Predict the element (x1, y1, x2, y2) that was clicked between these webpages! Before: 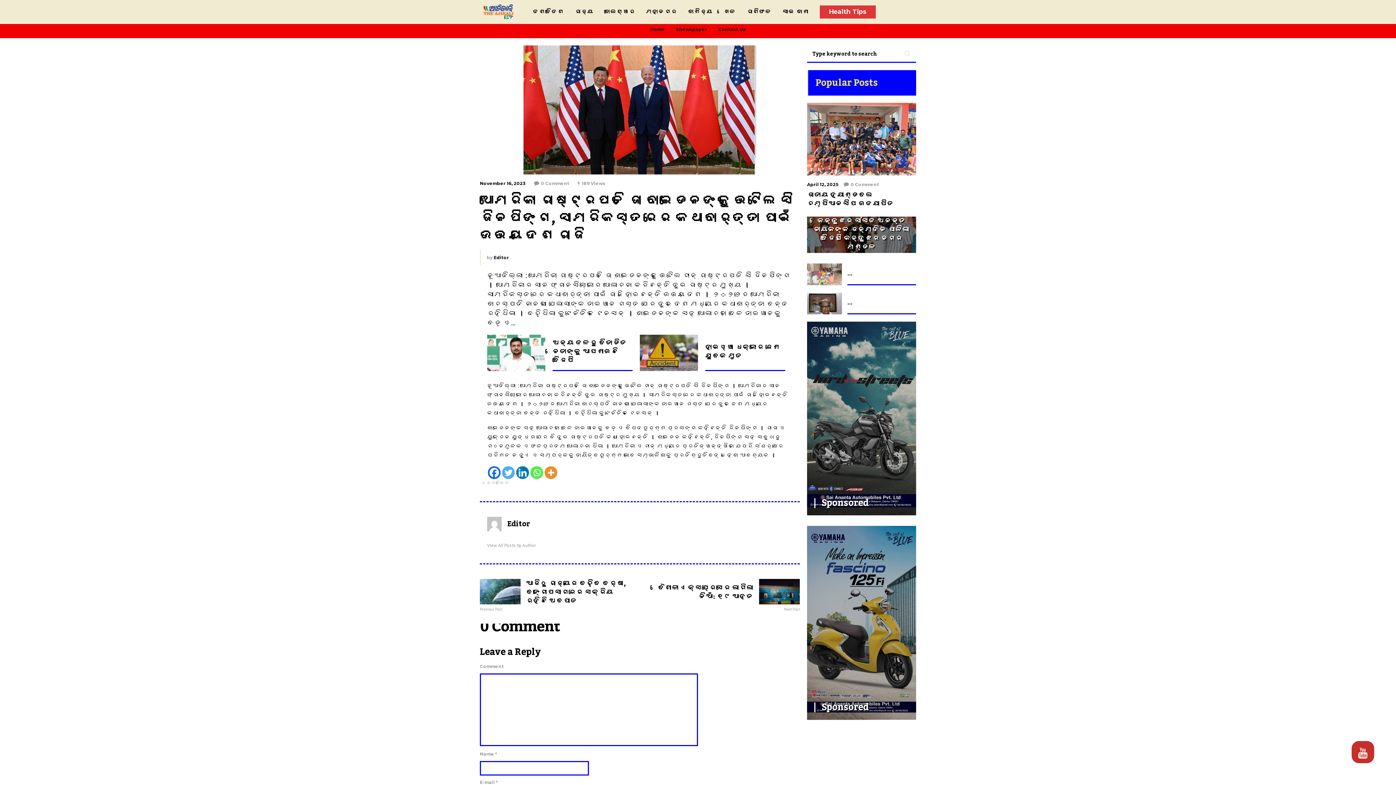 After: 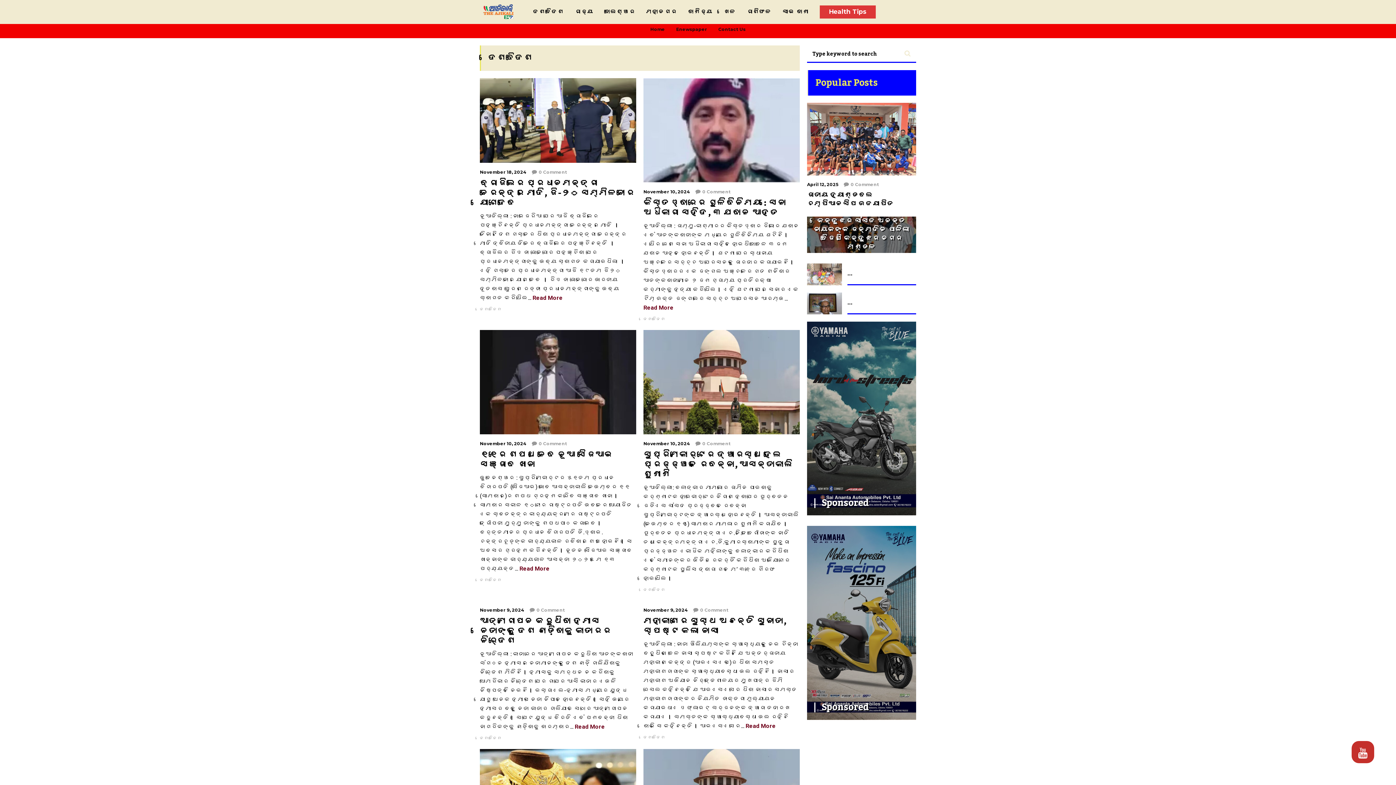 Action: bbox: (533, -28, 564, 51) label: ଦେଶବିଦେଶ